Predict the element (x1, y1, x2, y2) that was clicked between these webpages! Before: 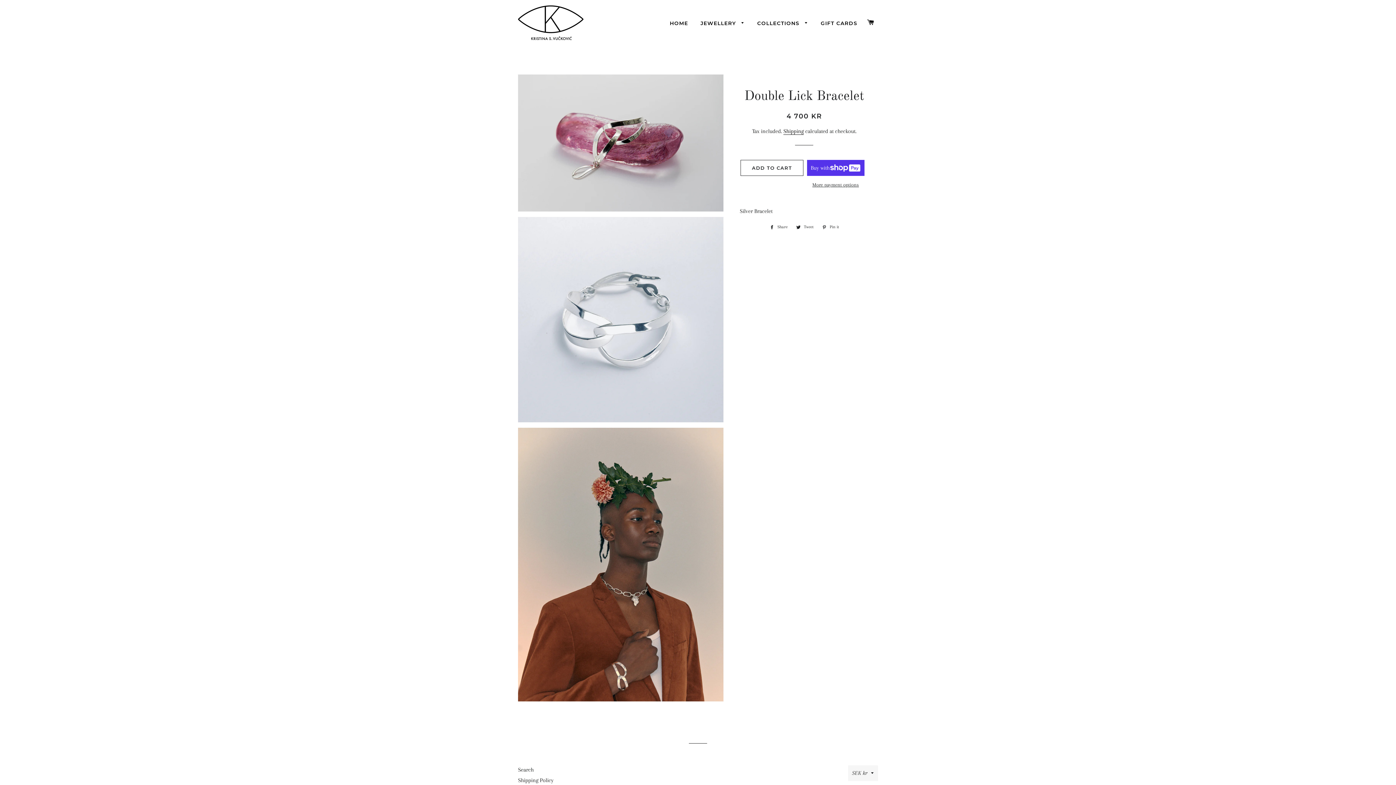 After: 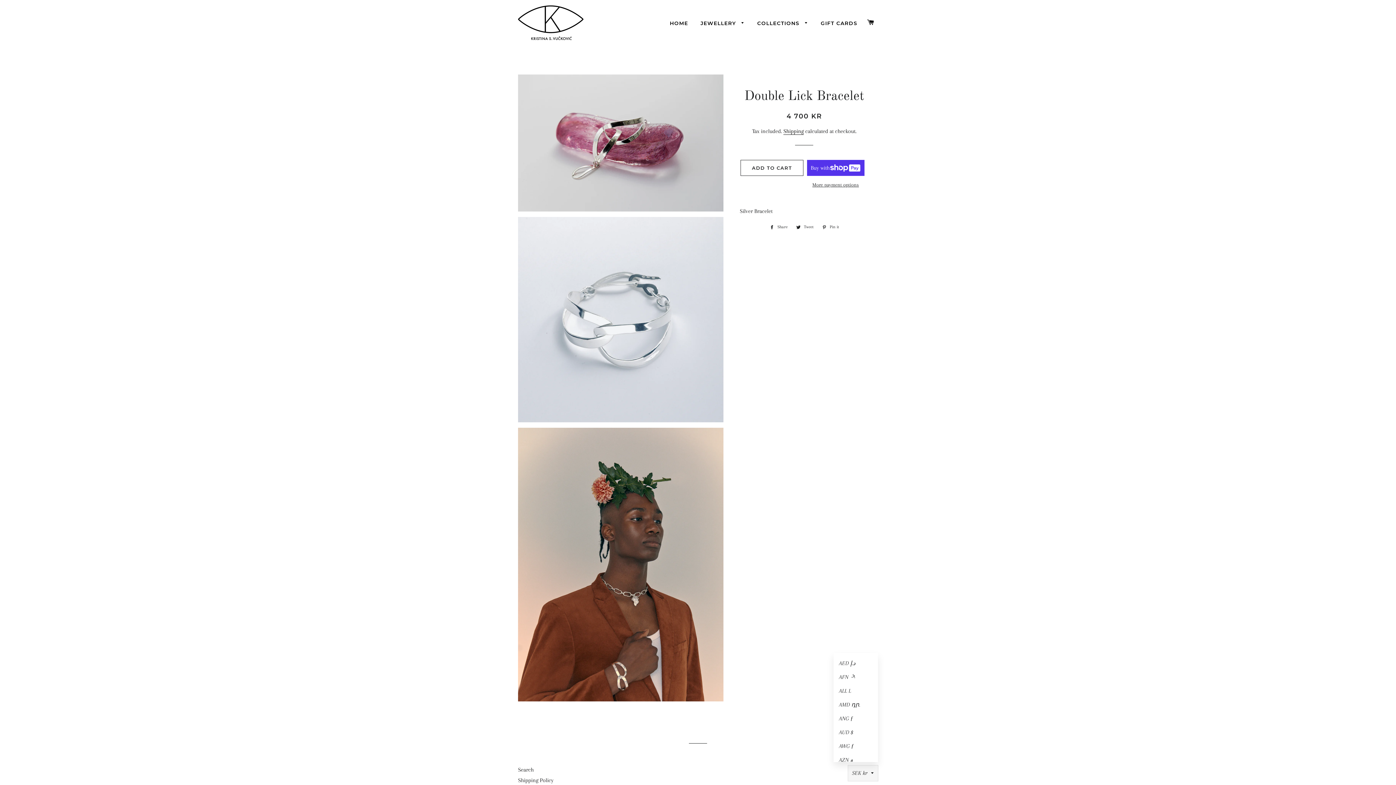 Action: bbox: (848, 765, 878, 781) label: SEK kr